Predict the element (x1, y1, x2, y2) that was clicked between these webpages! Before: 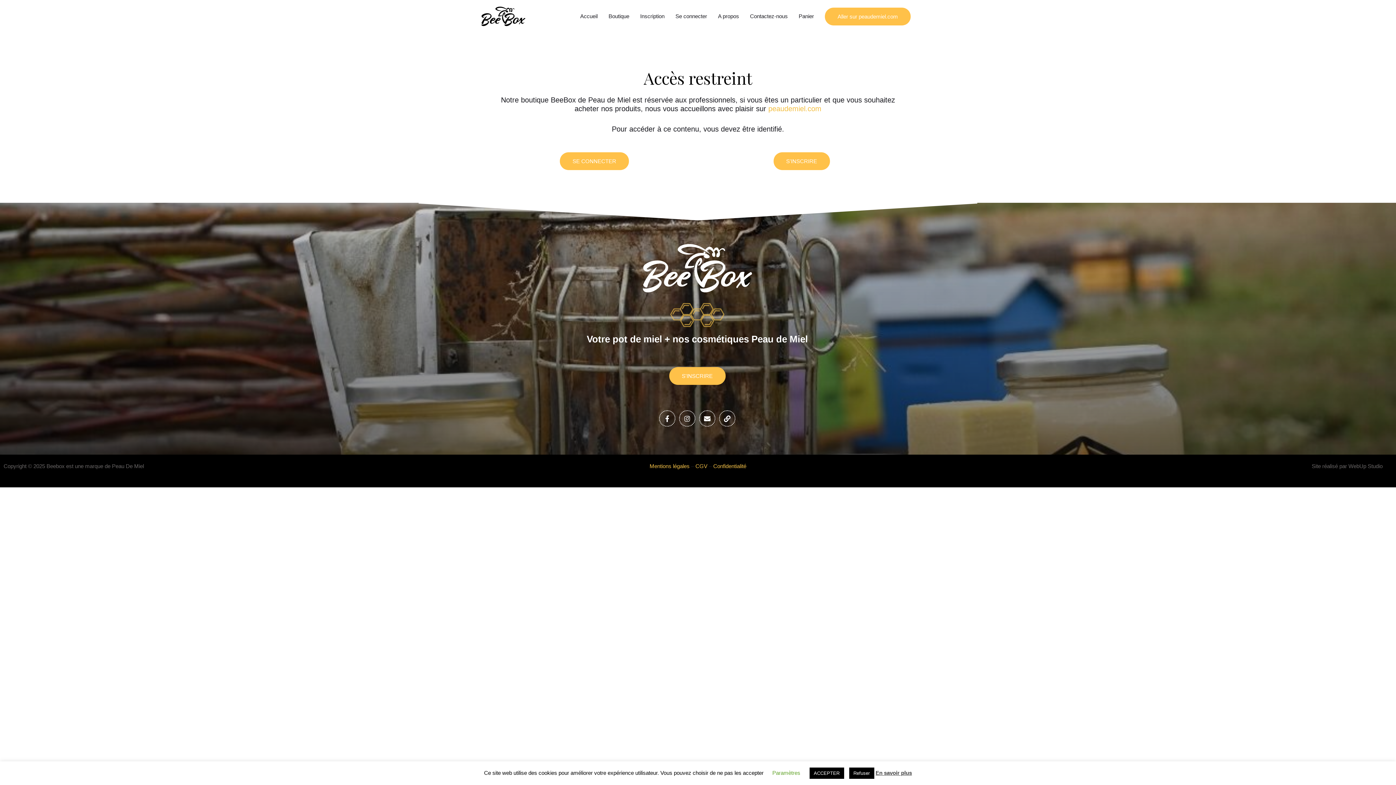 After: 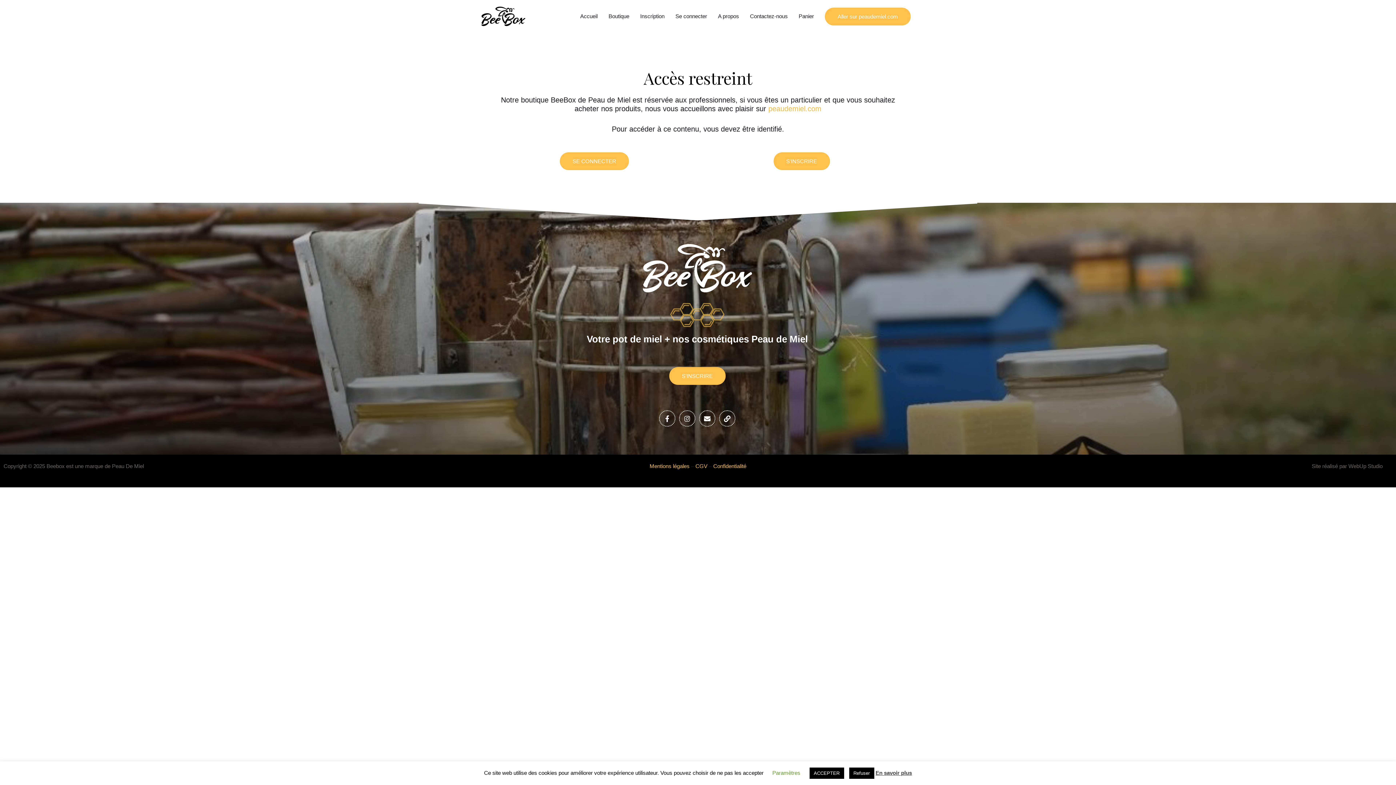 Action: bbox: (1348, 463, 1382, 469) label: WebUp Studio